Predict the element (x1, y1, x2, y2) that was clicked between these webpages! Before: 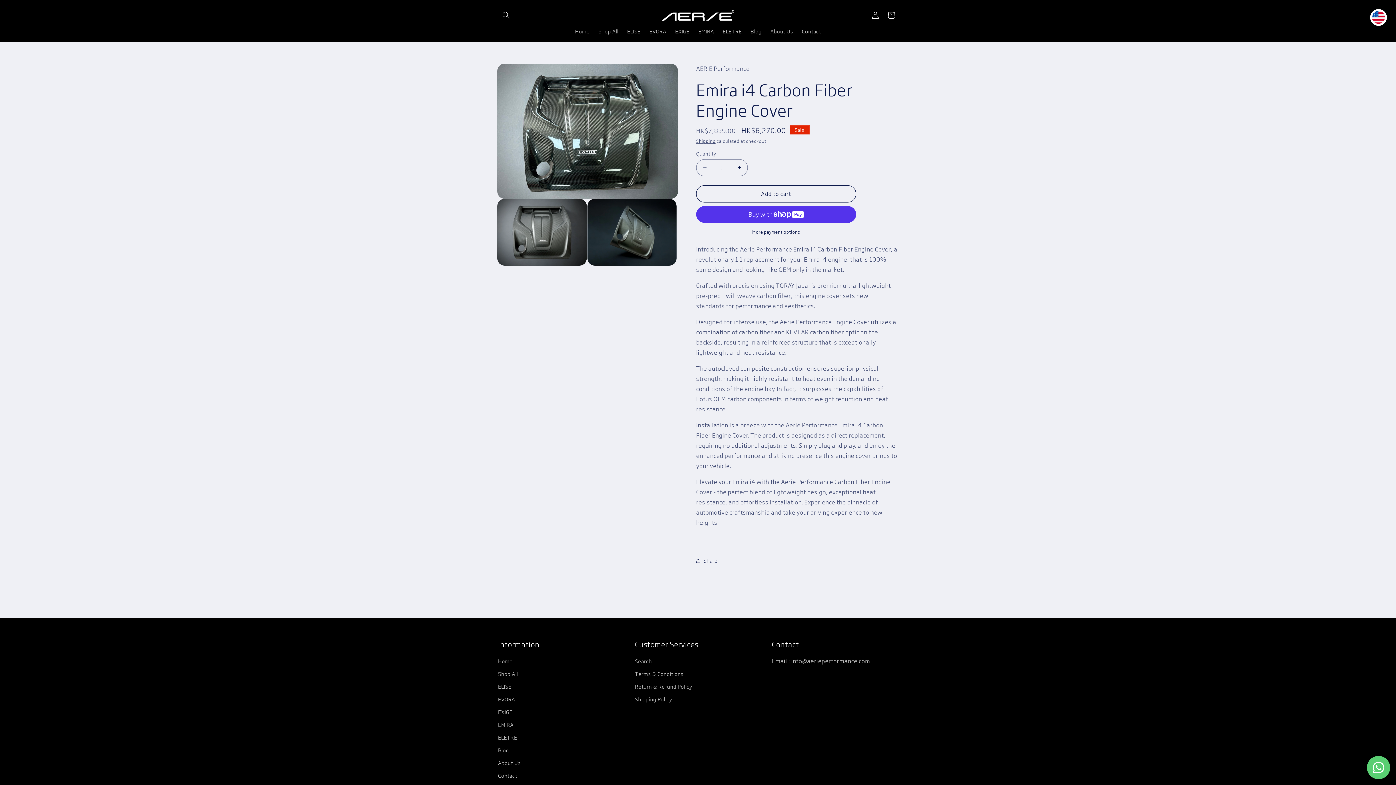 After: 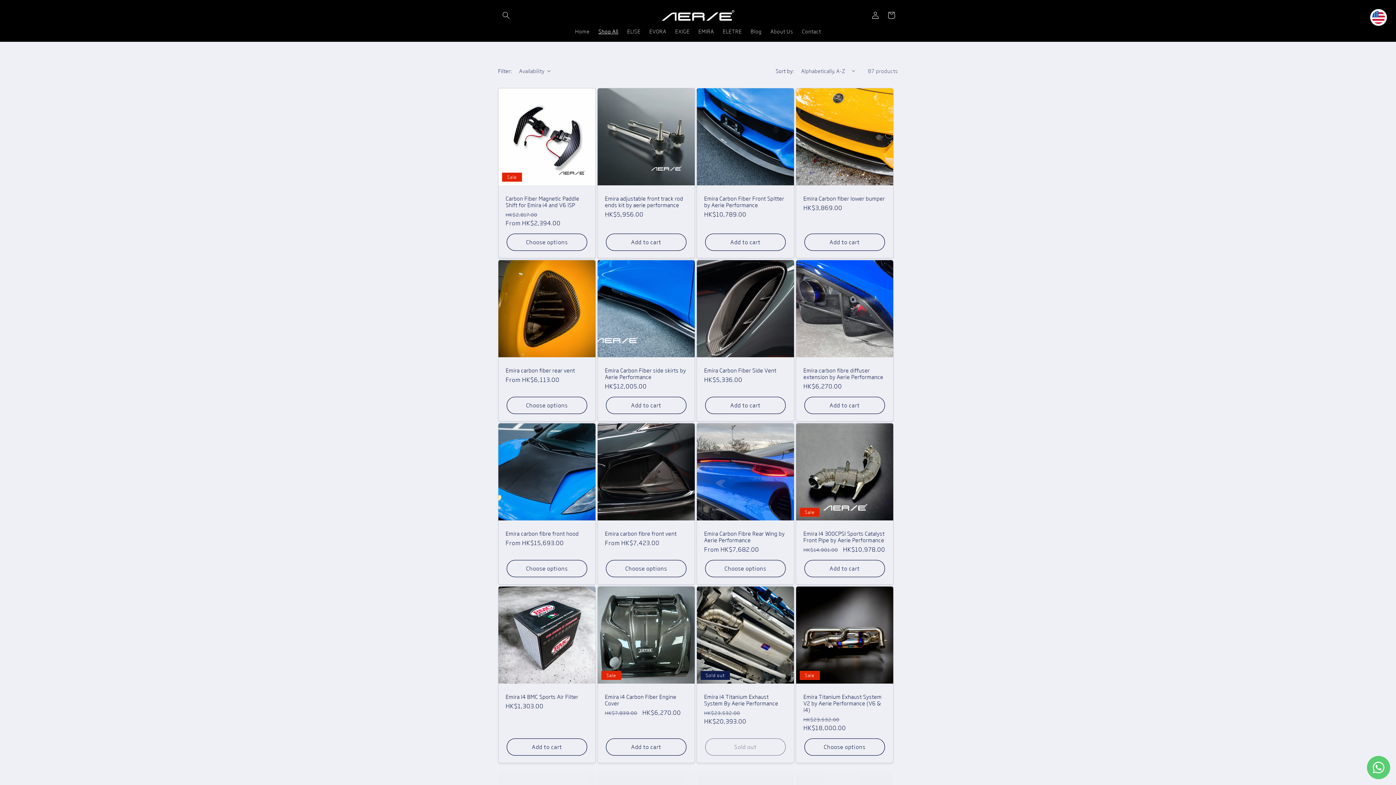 Action: bbox: (498, 667, 518, 680) label: Shop All